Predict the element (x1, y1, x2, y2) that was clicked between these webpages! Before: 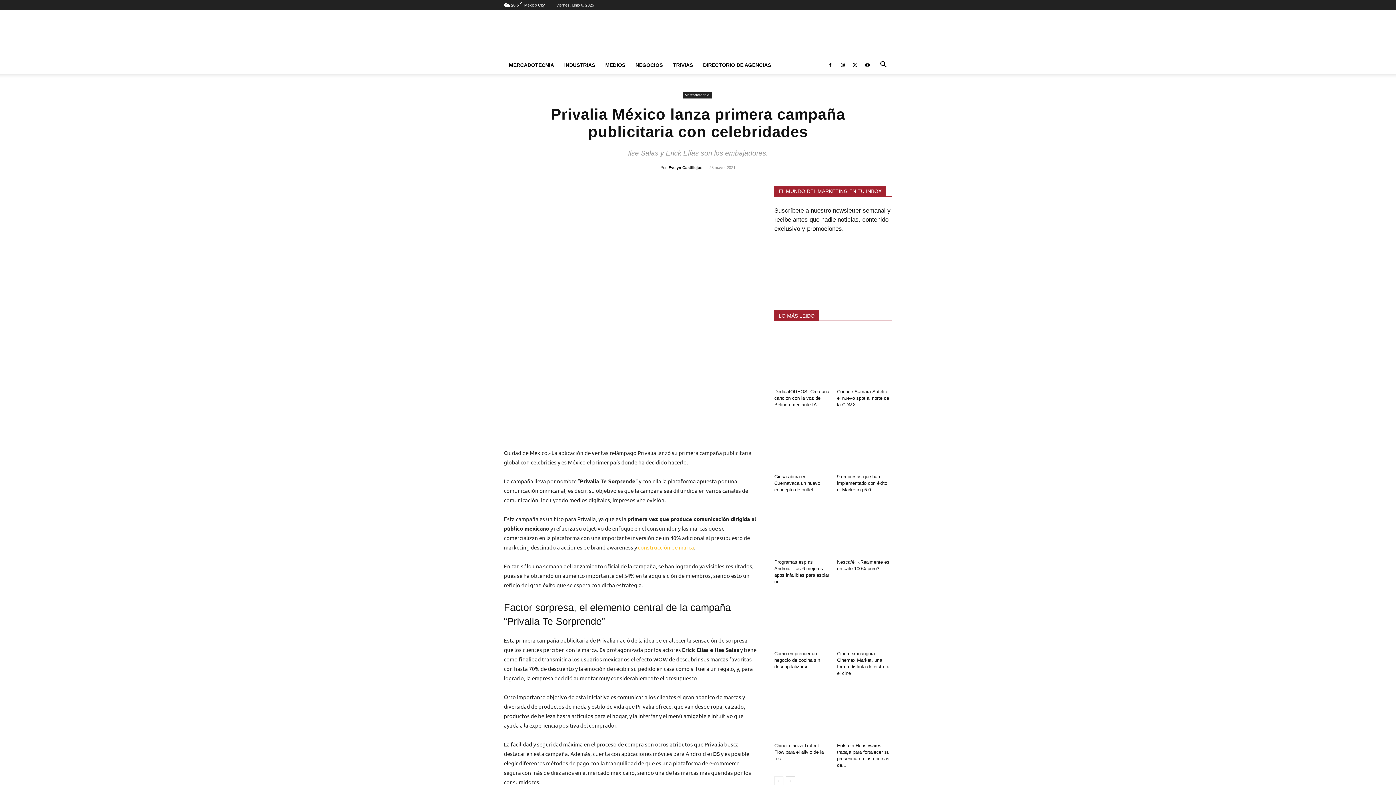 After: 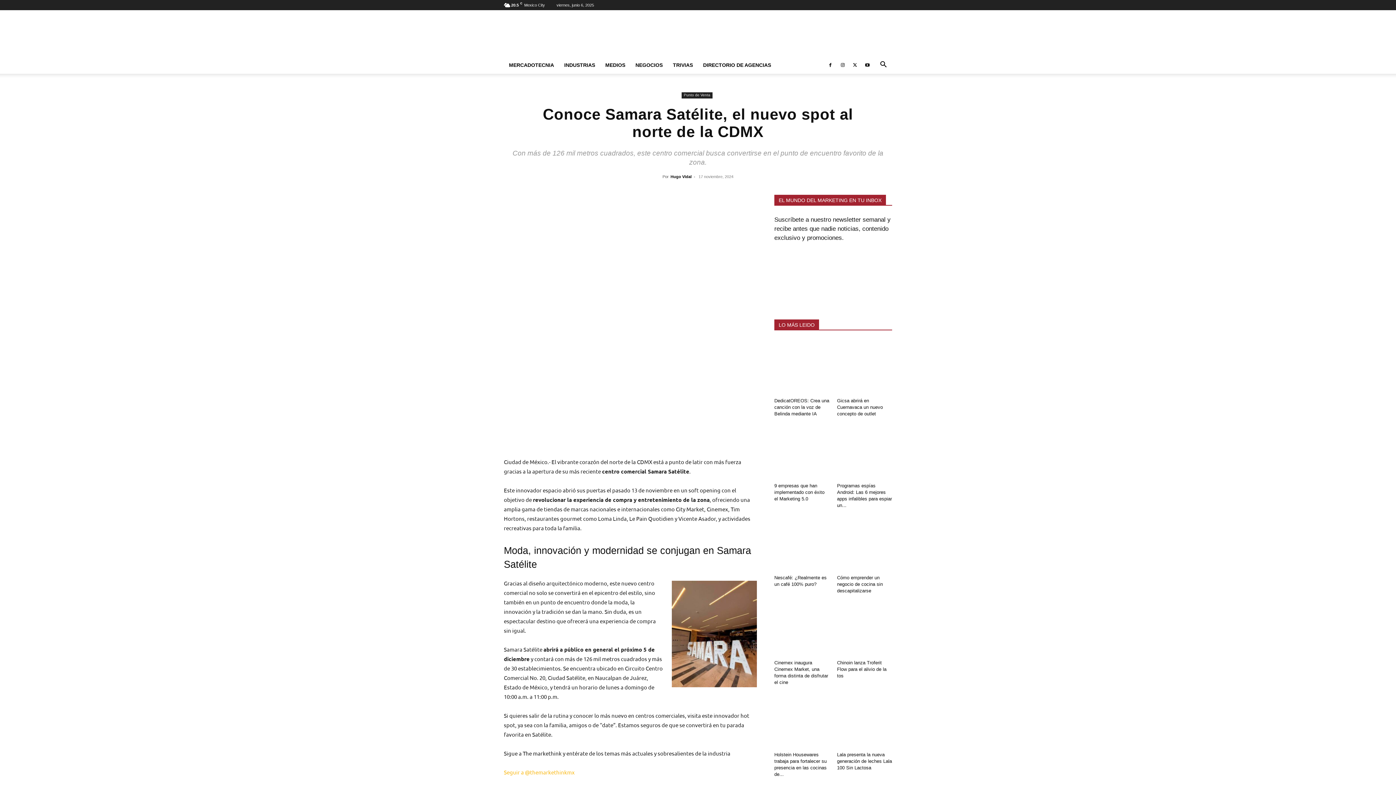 Action: bbox: (837, 330, 892, 386)